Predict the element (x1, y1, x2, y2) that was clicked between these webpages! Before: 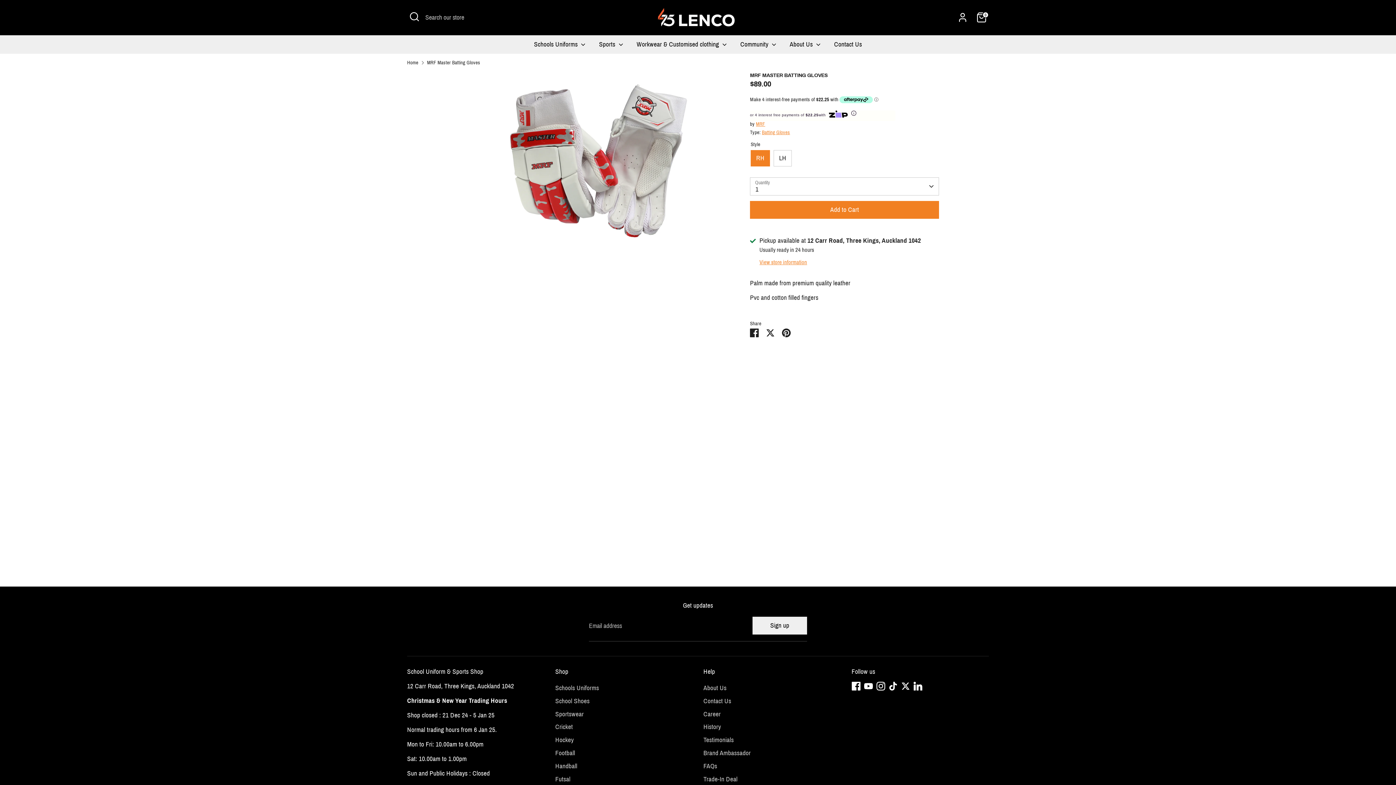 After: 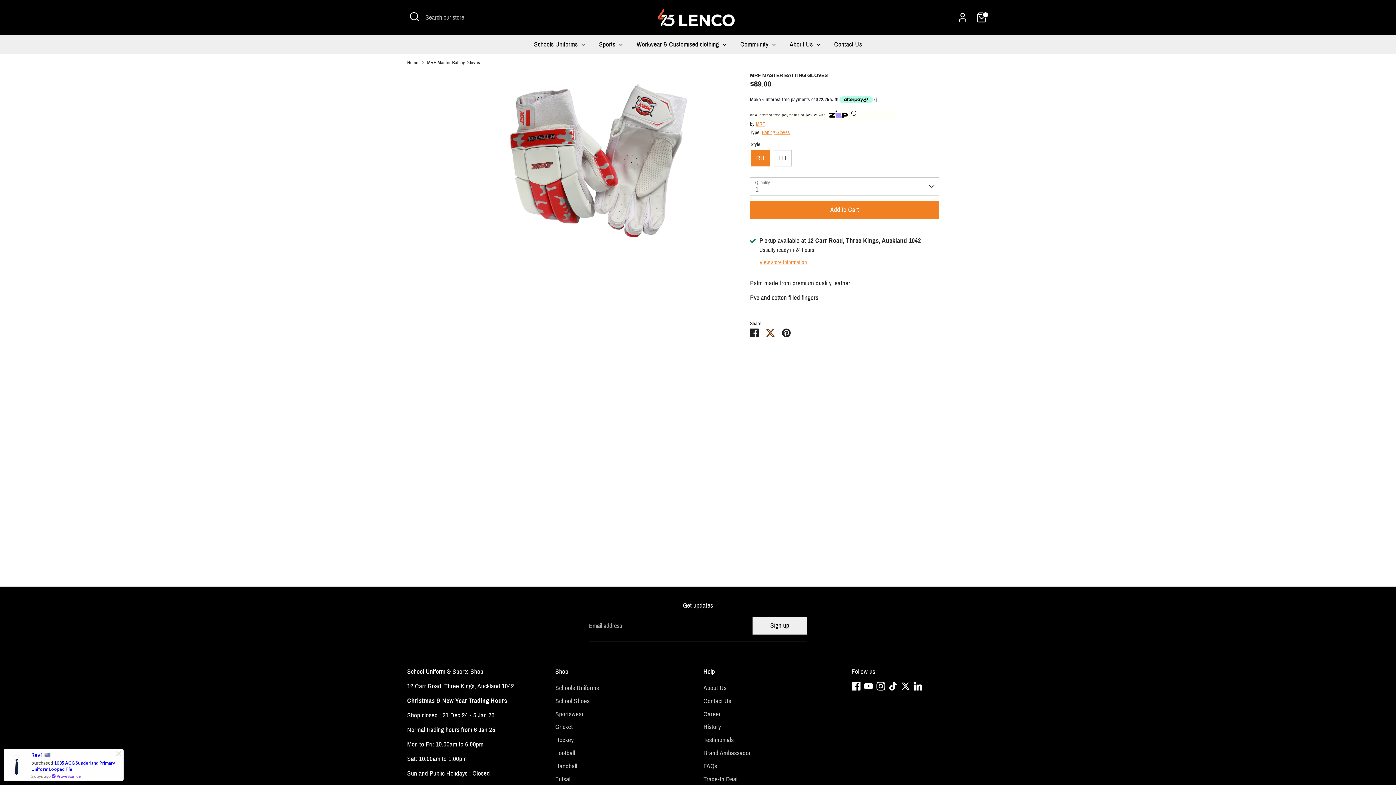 Action: bbox: (766, 328, 774, 336) label: Share on Twitter